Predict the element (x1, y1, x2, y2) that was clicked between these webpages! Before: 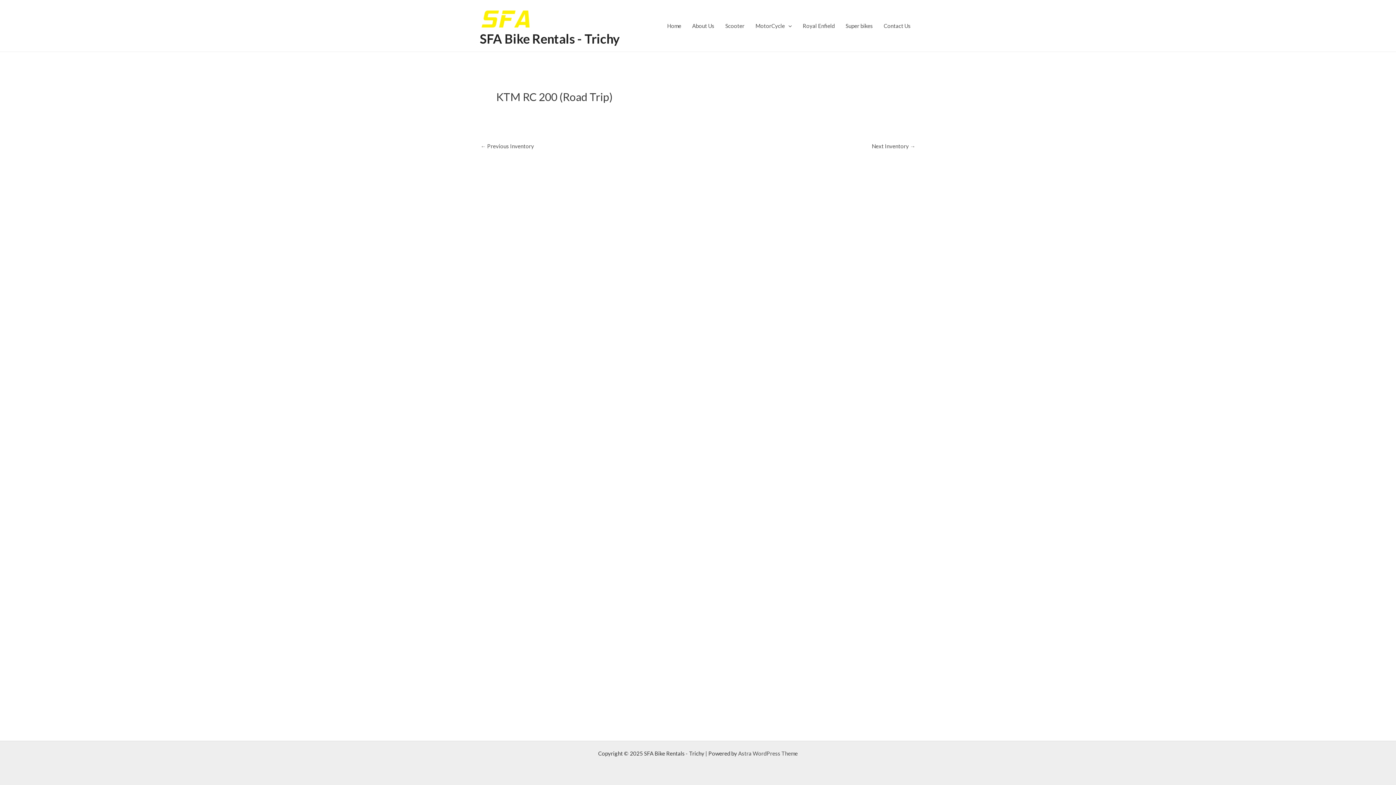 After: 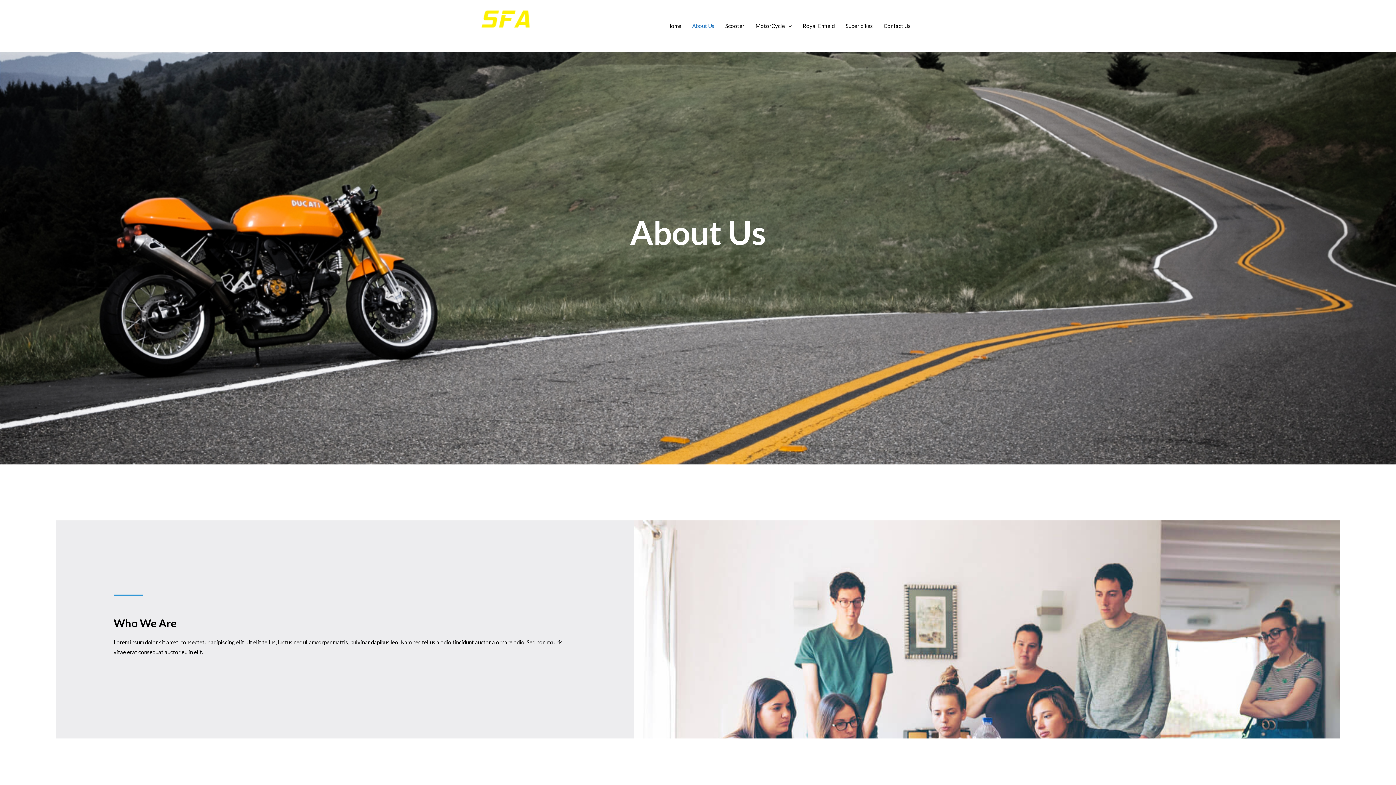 Action: bbox: (686, 11, 720, 40) label: About Us